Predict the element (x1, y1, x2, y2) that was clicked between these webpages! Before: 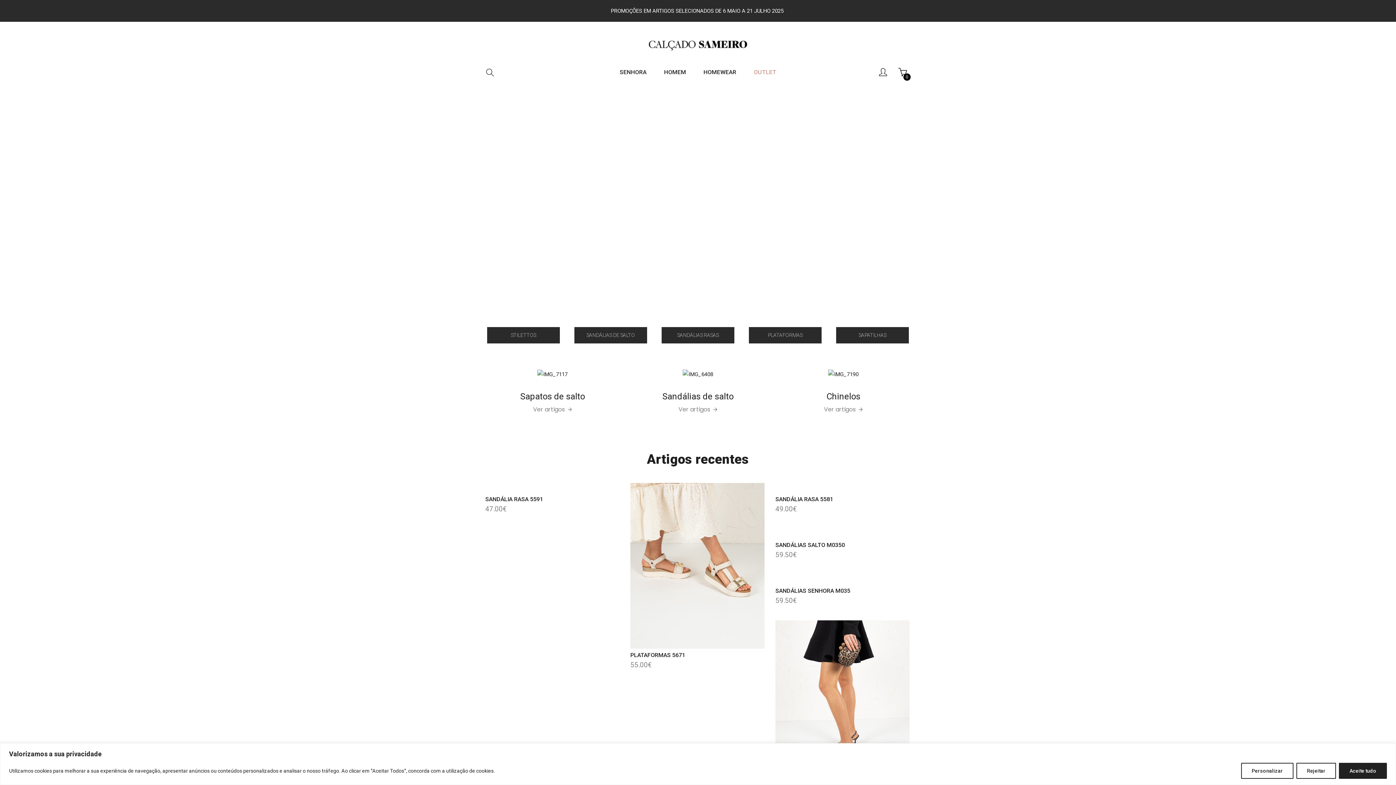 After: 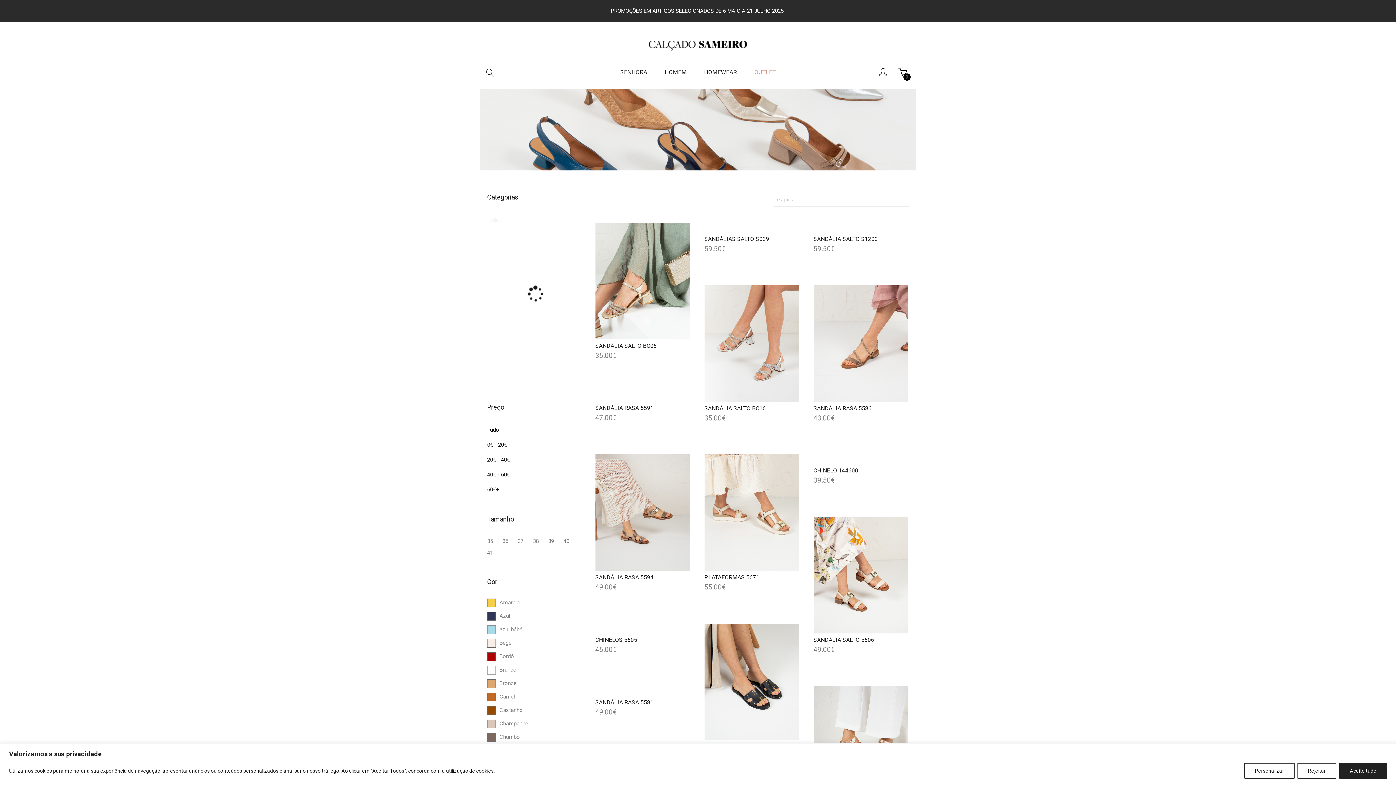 Action: label: SANDÁLIAS DE SALTO bbox: (574, 327, 647, 343)